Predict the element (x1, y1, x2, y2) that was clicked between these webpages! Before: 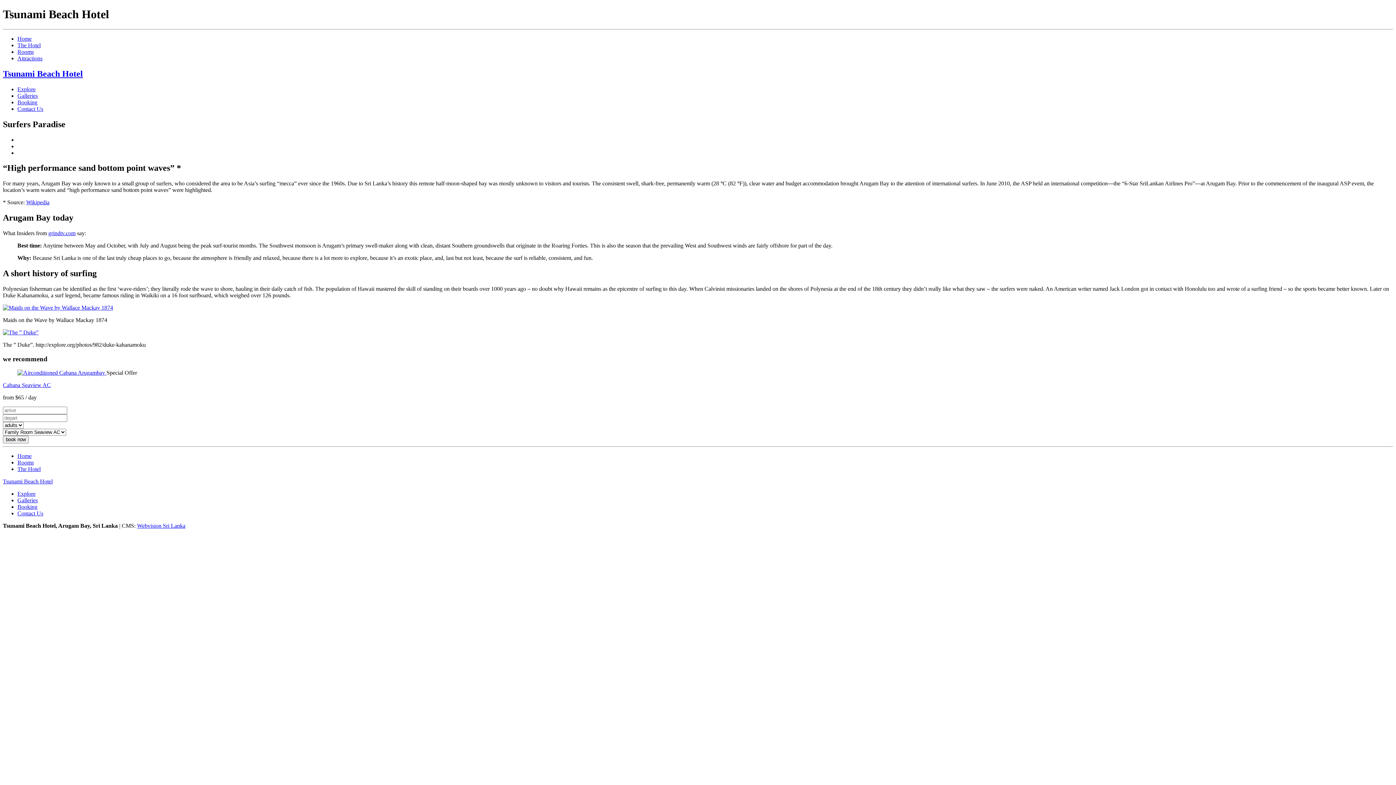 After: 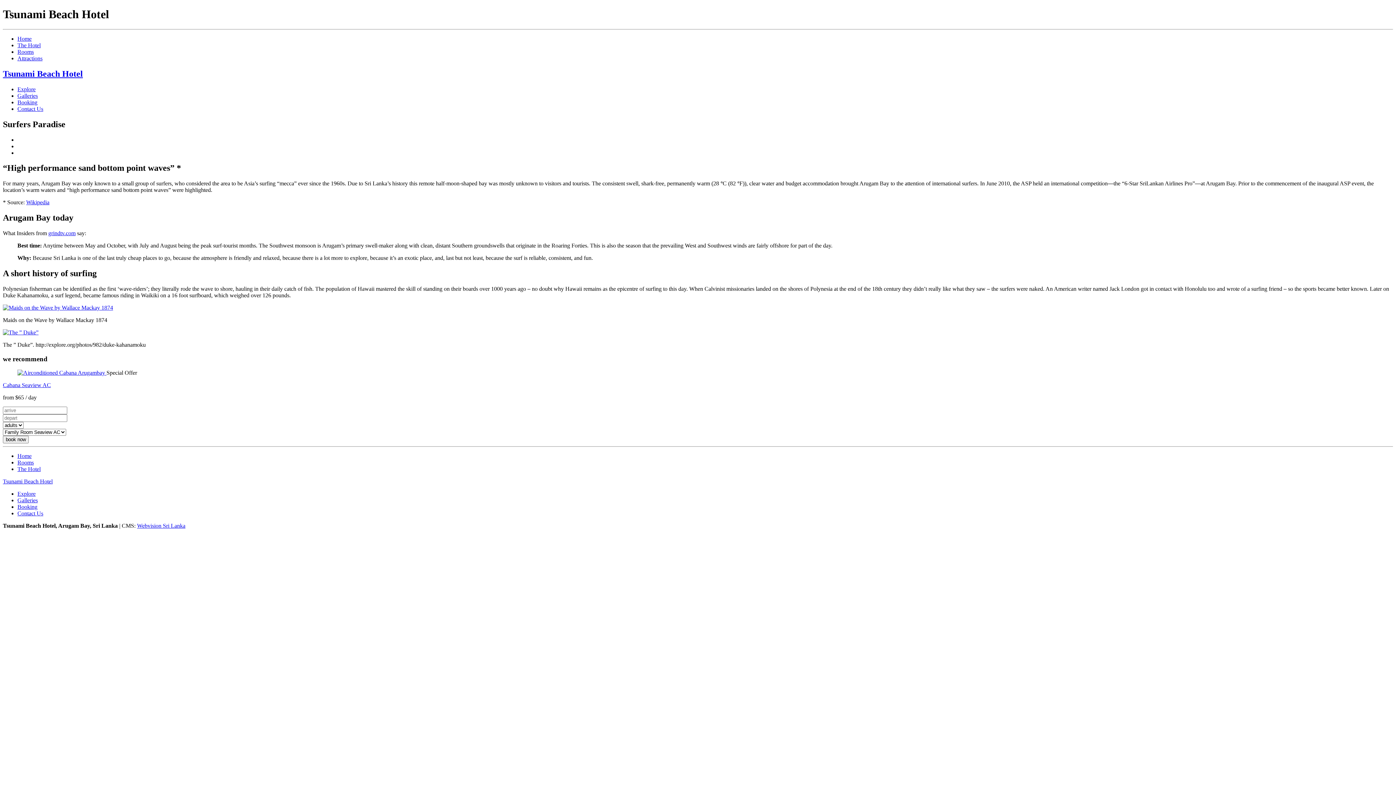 Action: bbox: (26, 199, 49, 205) label: Wikipedia